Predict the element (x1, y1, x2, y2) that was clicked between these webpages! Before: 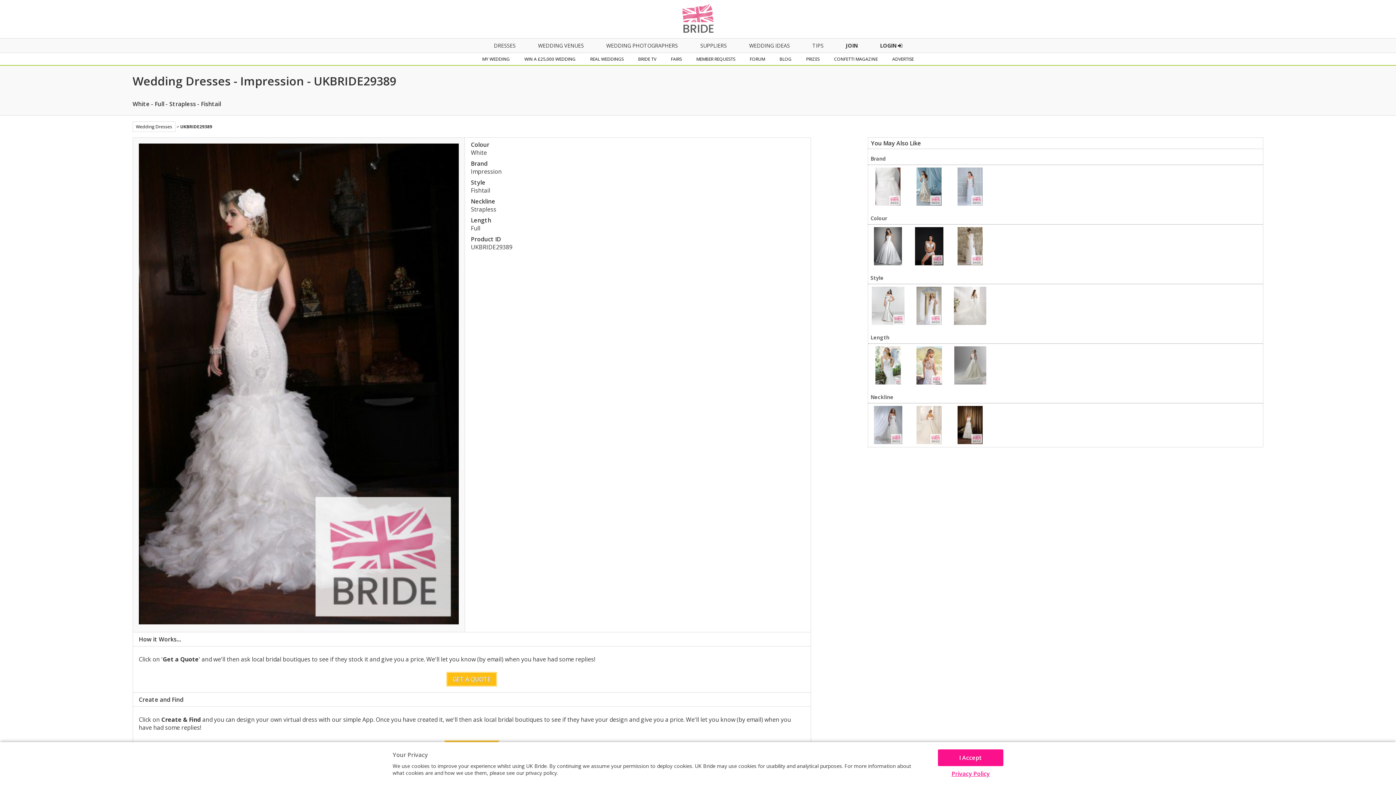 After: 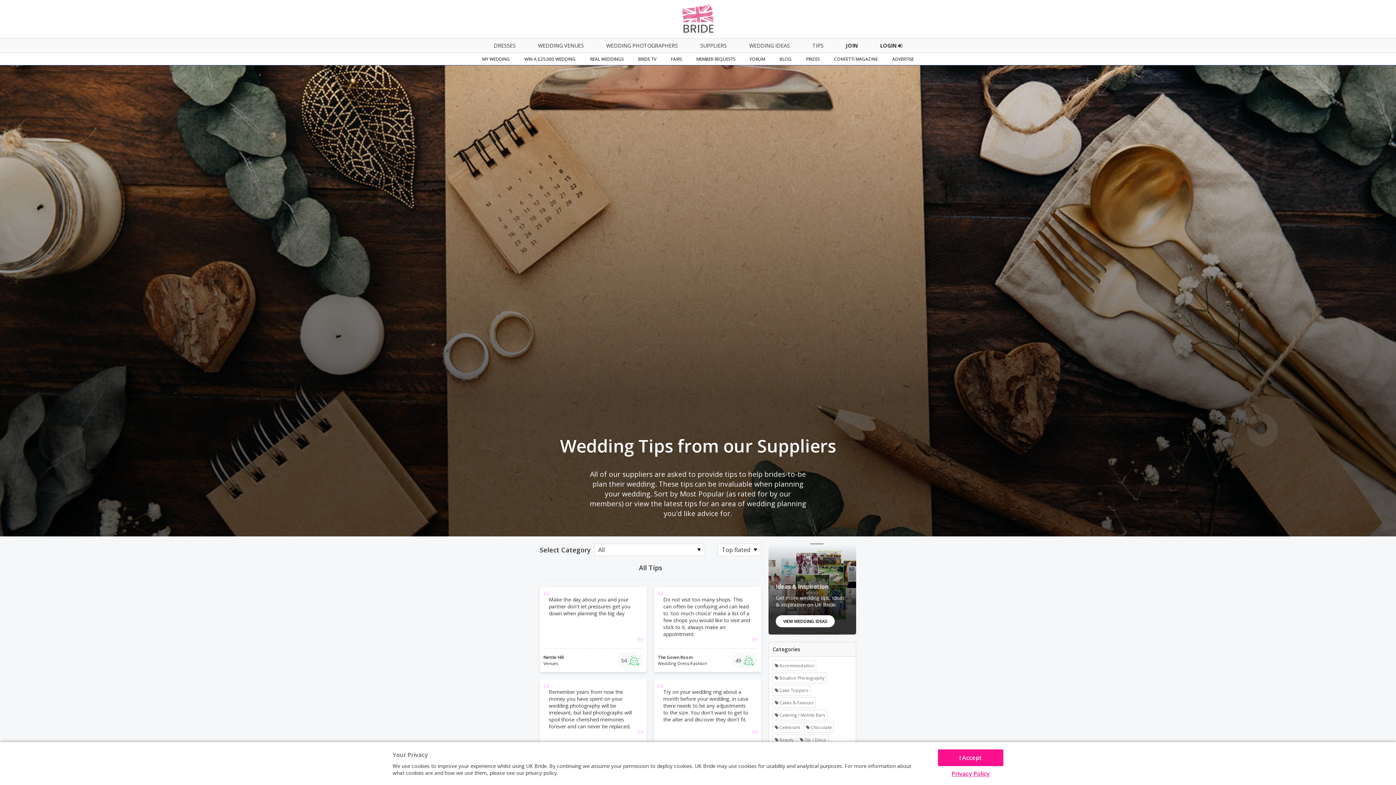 Action: label: TIPS bbox: (802, 38, 834, 52)